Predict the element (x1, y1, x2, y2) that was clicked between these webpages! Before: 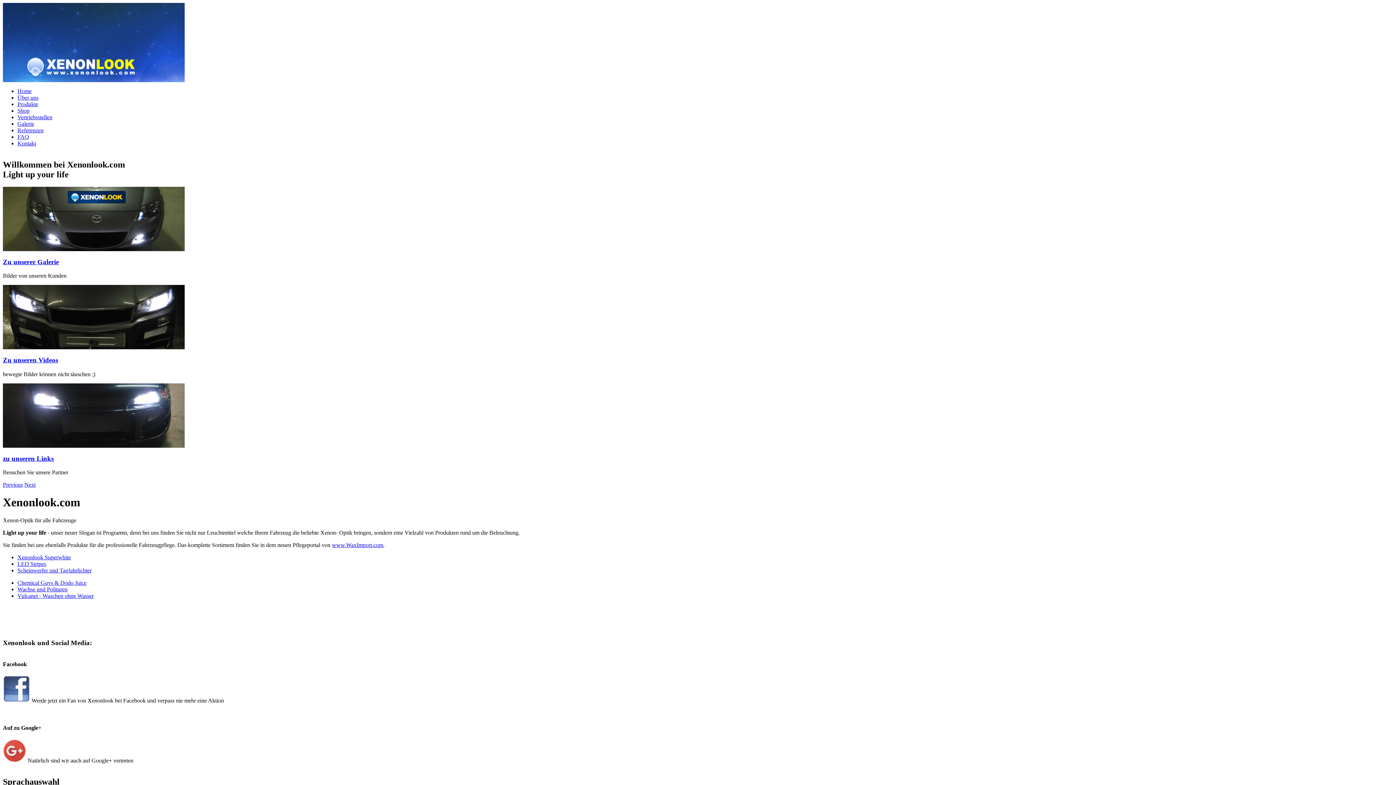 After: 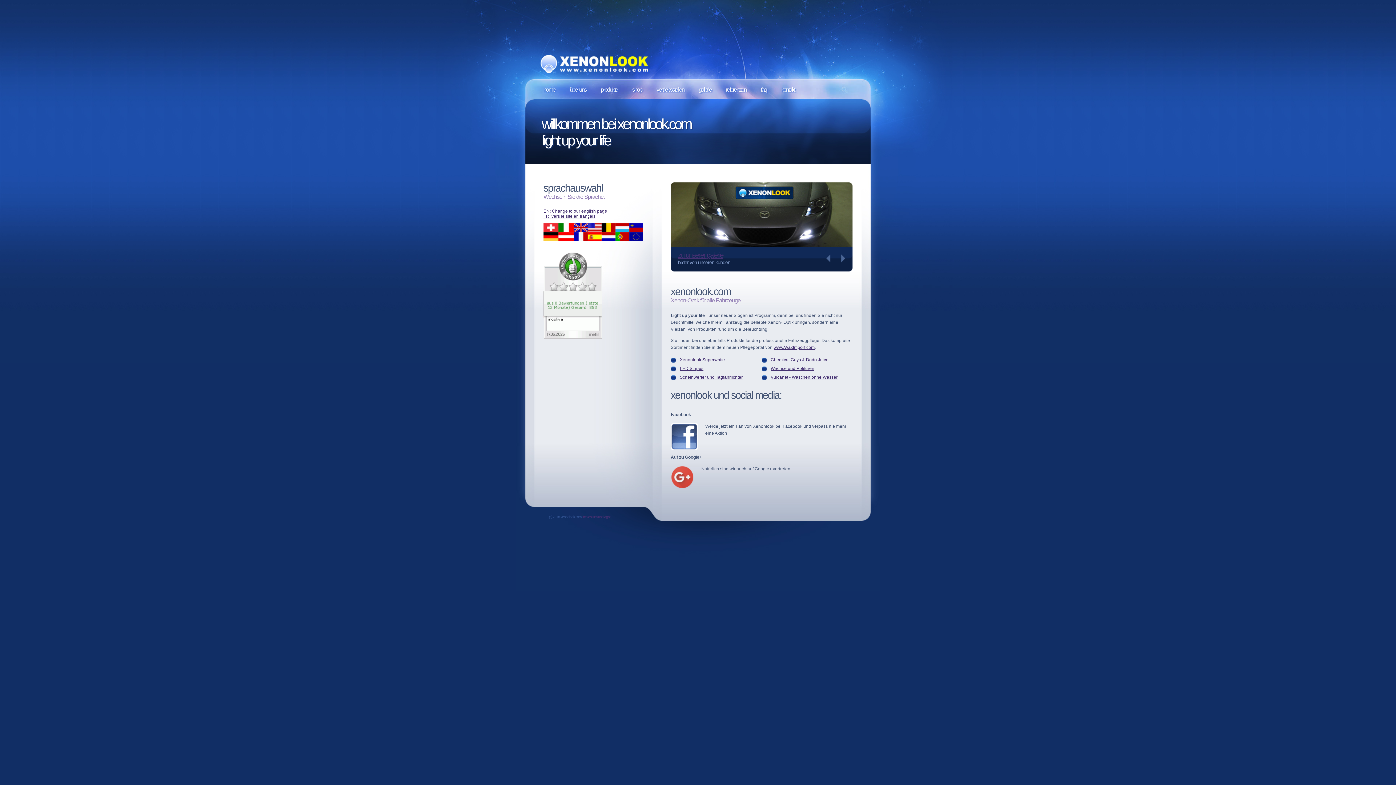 Action: bbox: (2, 77, 184, 83)